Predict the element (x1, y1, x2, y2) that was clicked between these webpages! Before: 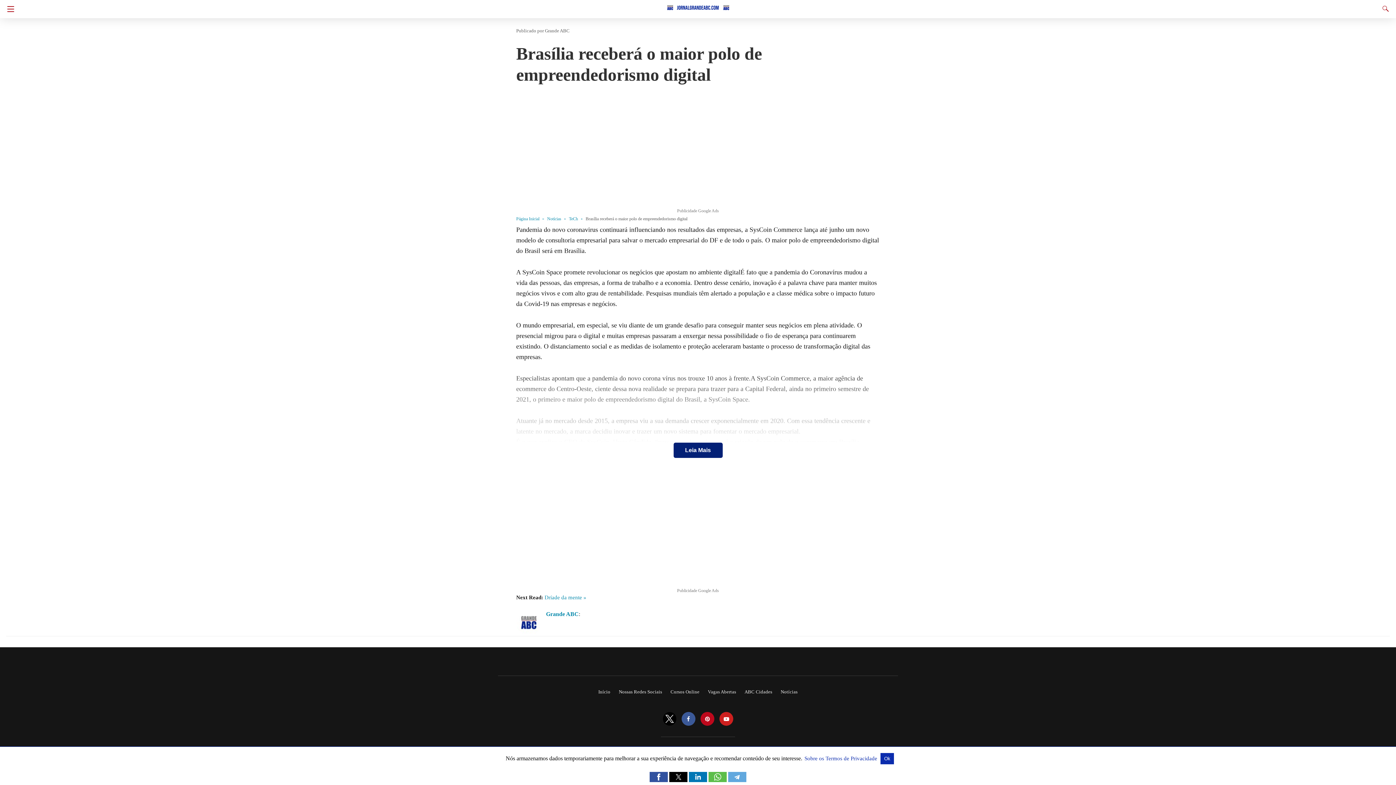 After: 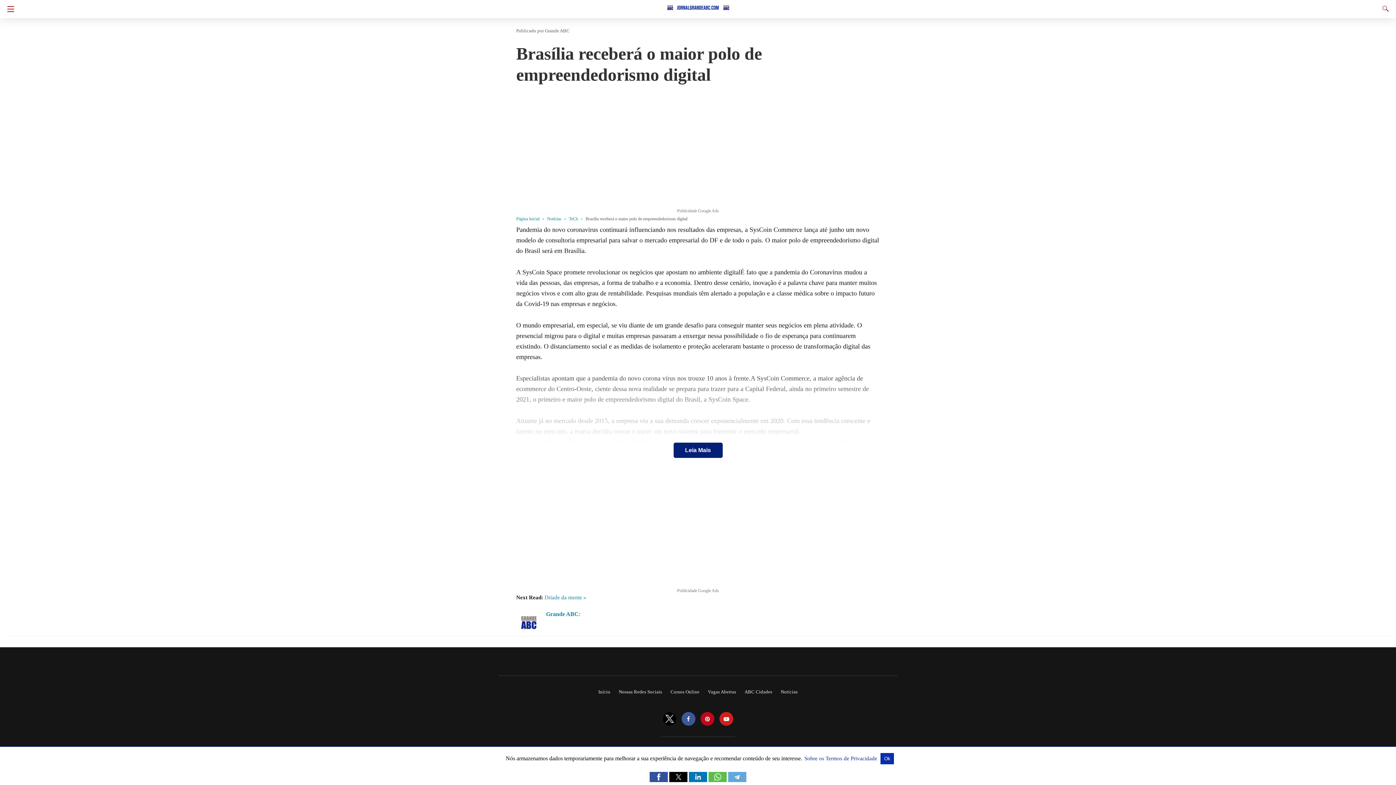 Action: bbox: (681, 716, 695, 722)